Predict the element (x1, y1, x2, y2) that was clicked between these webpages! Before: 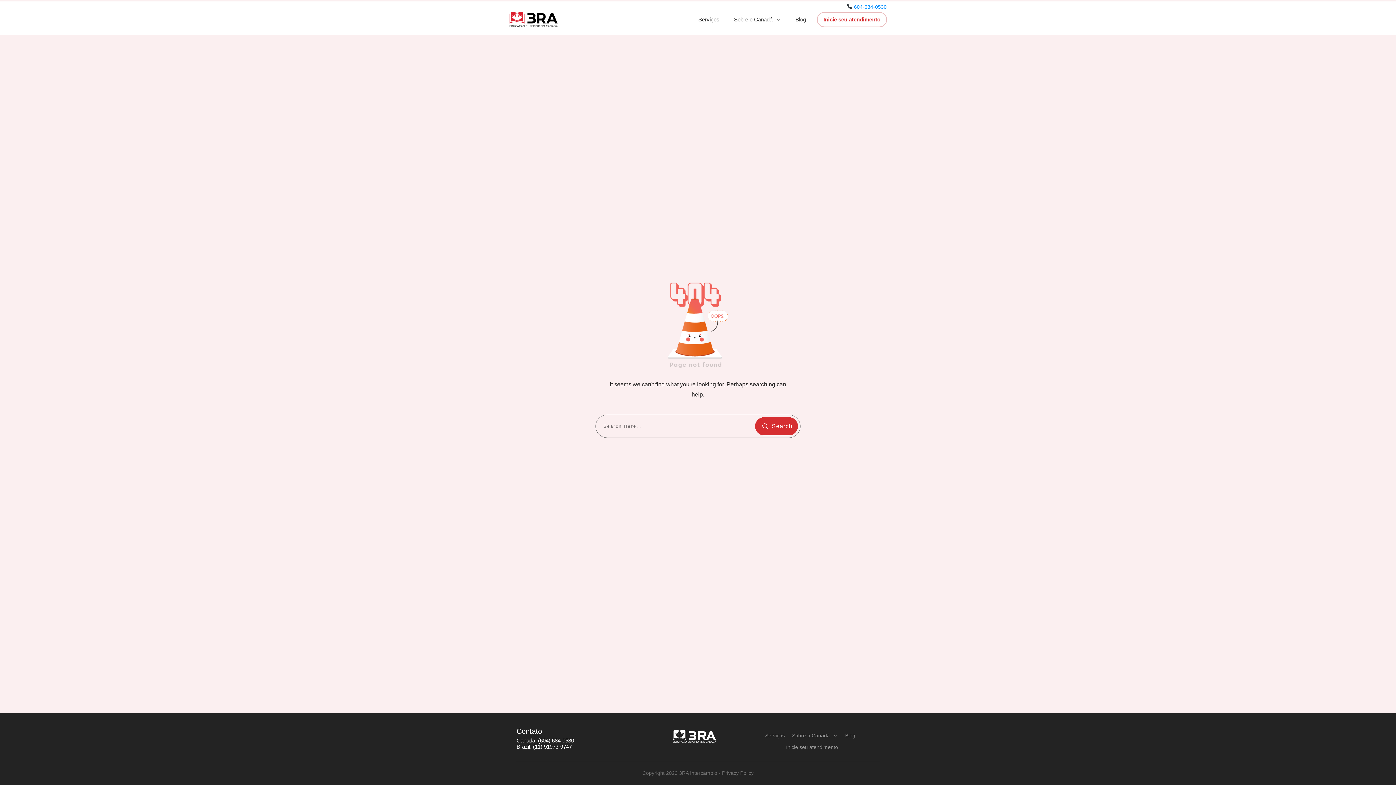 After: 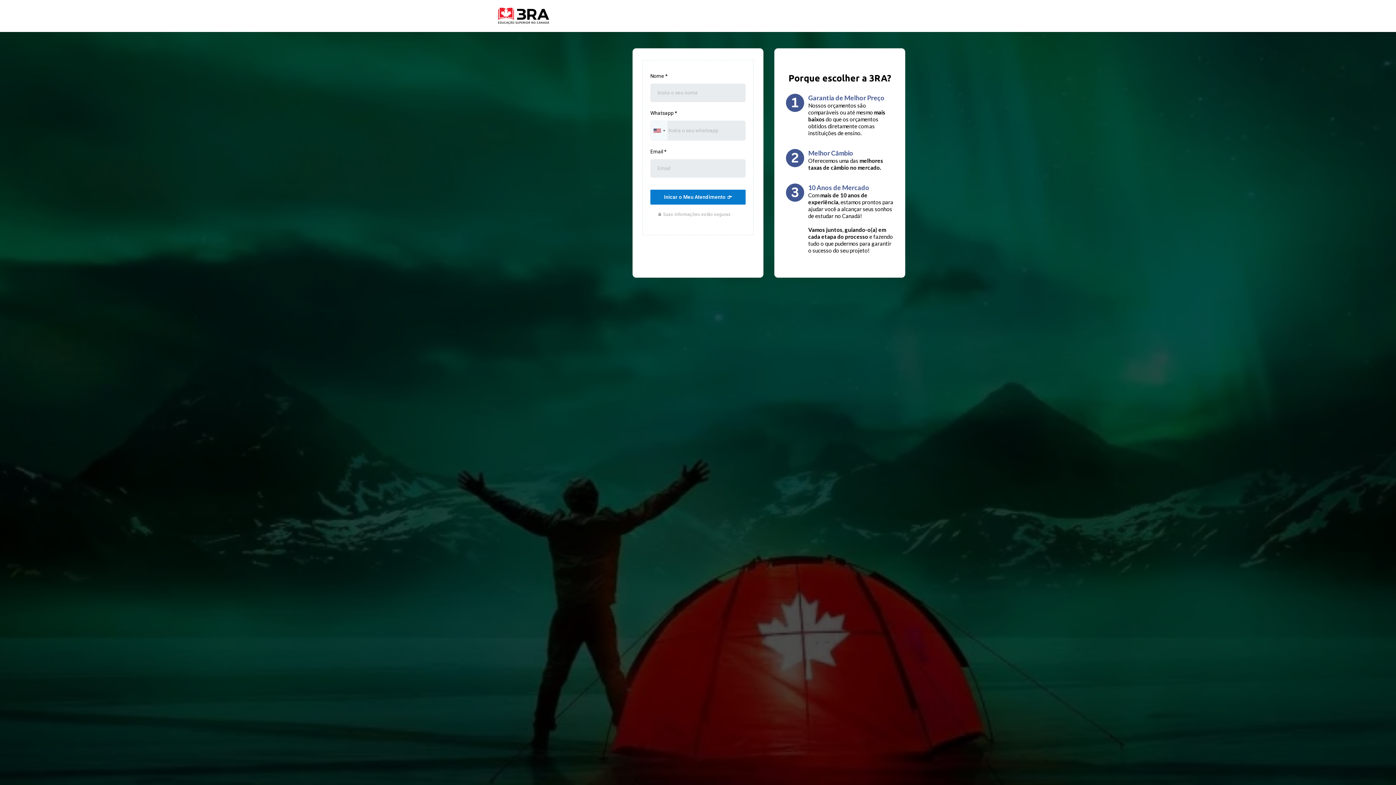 Action: label: Inicie seu atendimento bbox: (823, 14, 880, 25)